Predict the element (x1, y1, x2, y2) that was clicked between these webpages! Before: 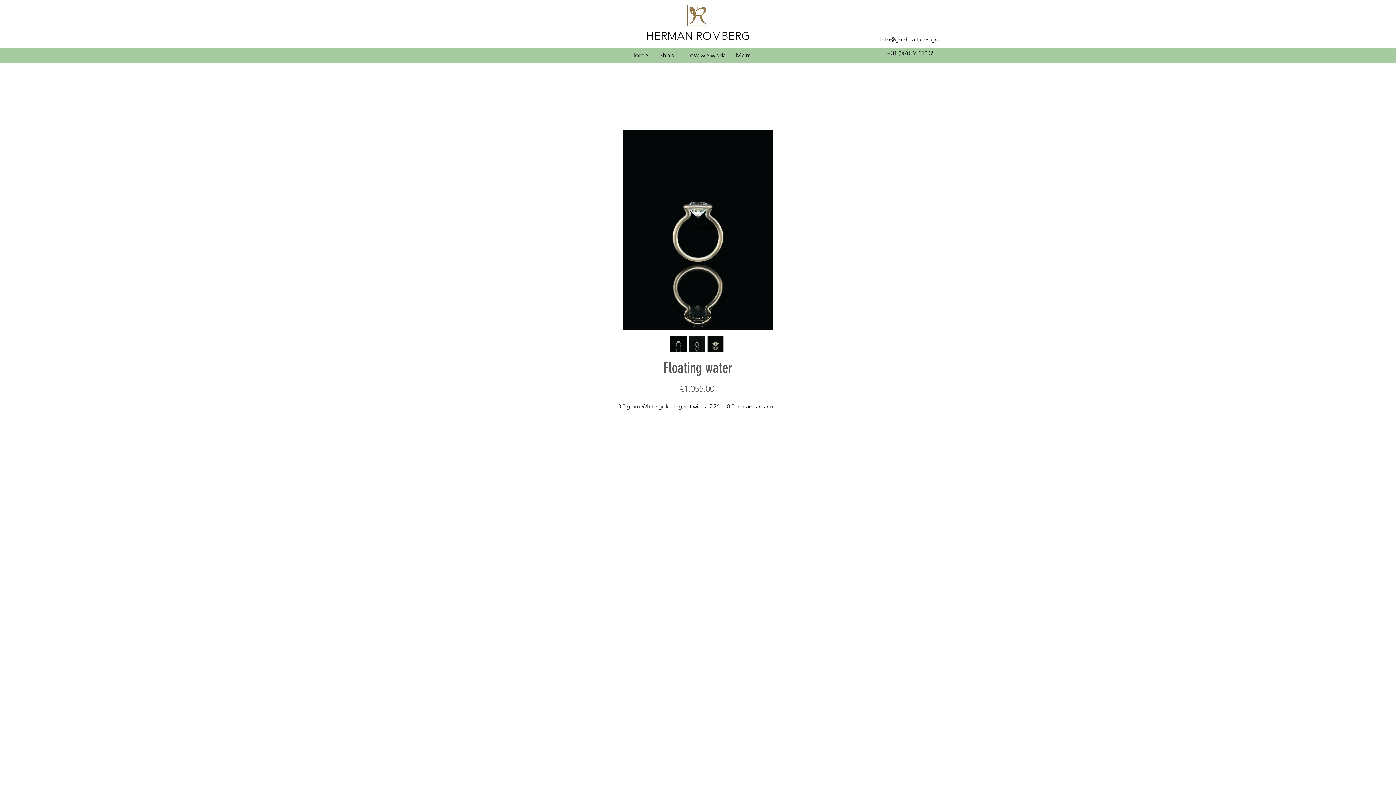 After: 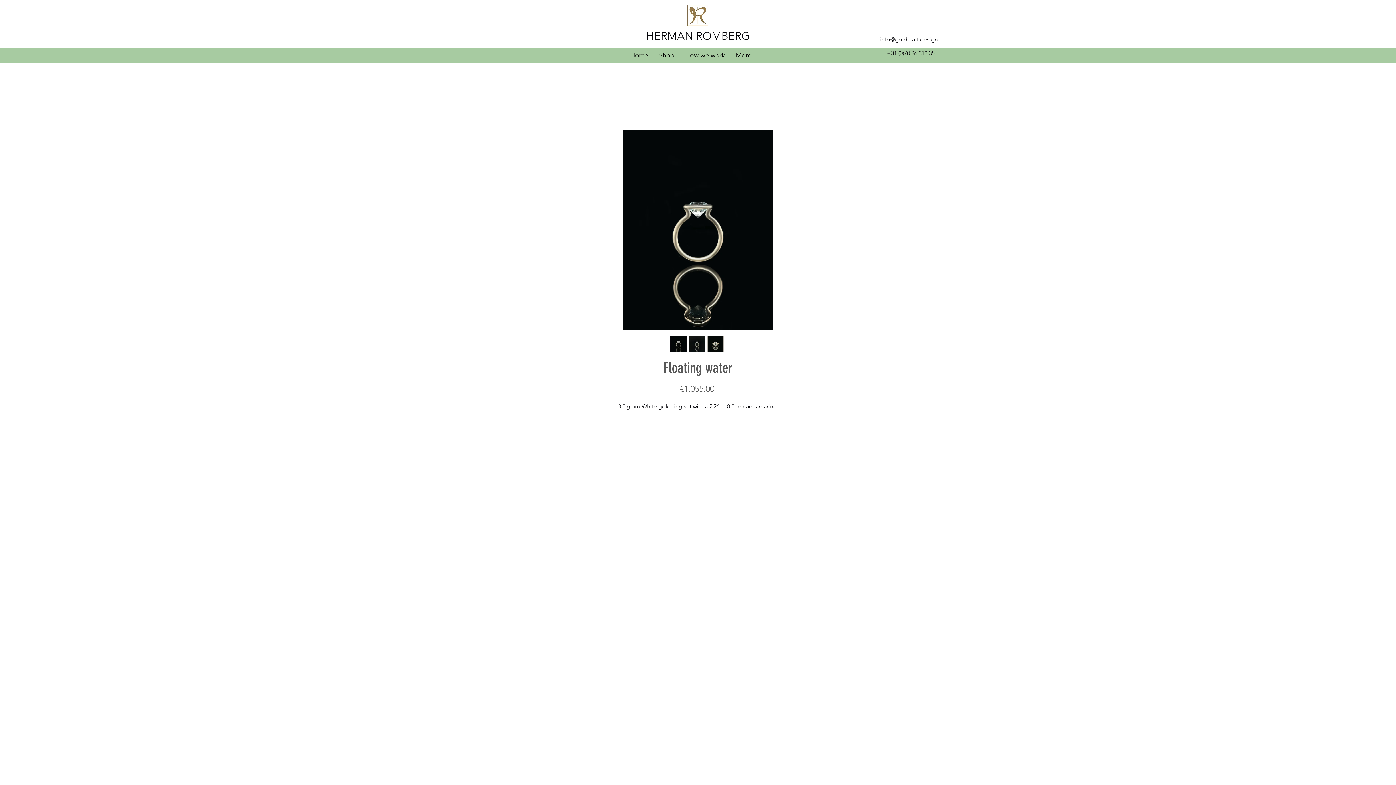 Action: bbox: (880, 36, 938, 42) label: info@goldcraft.design